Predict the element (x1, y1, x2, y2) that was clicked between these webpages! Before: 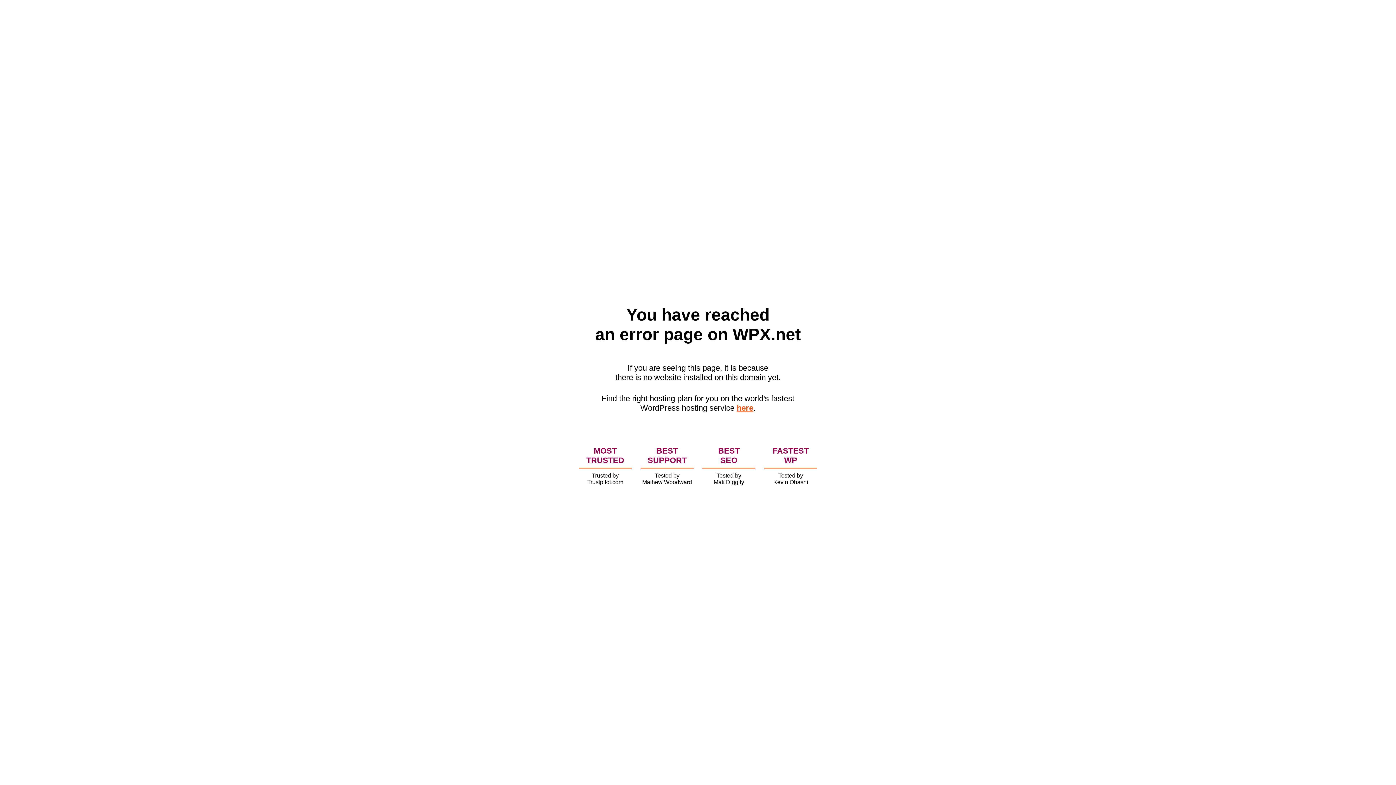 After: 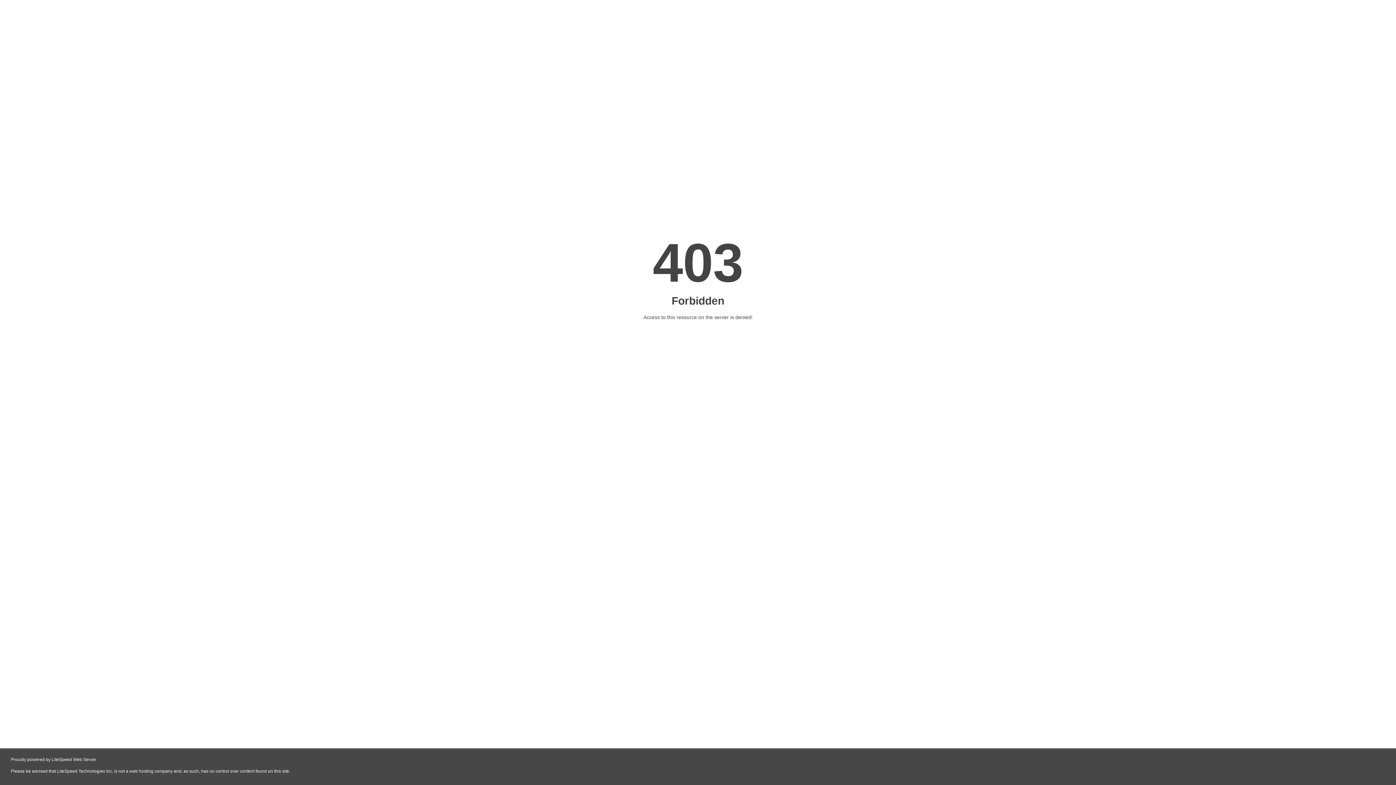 Action: label: here bbox: (736, 403, 753, 412)